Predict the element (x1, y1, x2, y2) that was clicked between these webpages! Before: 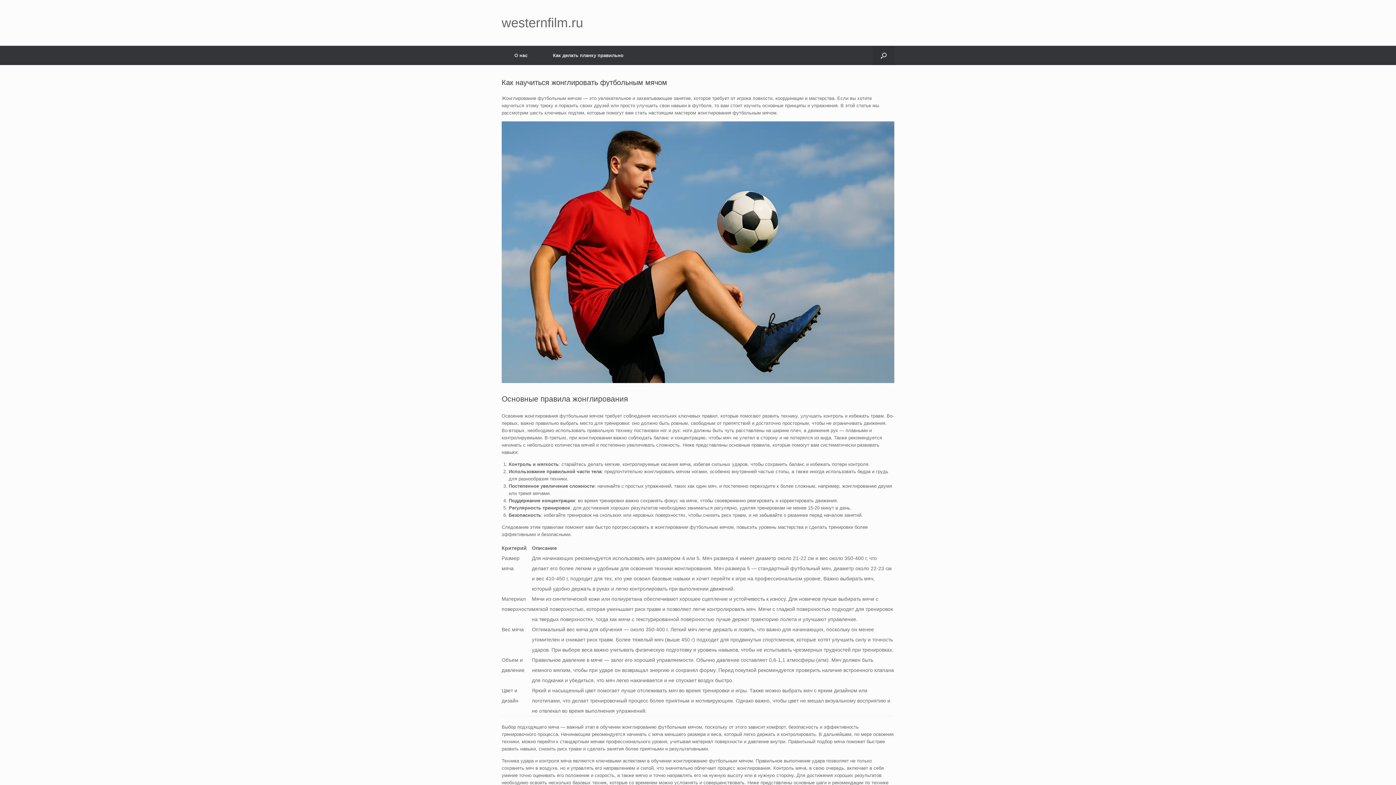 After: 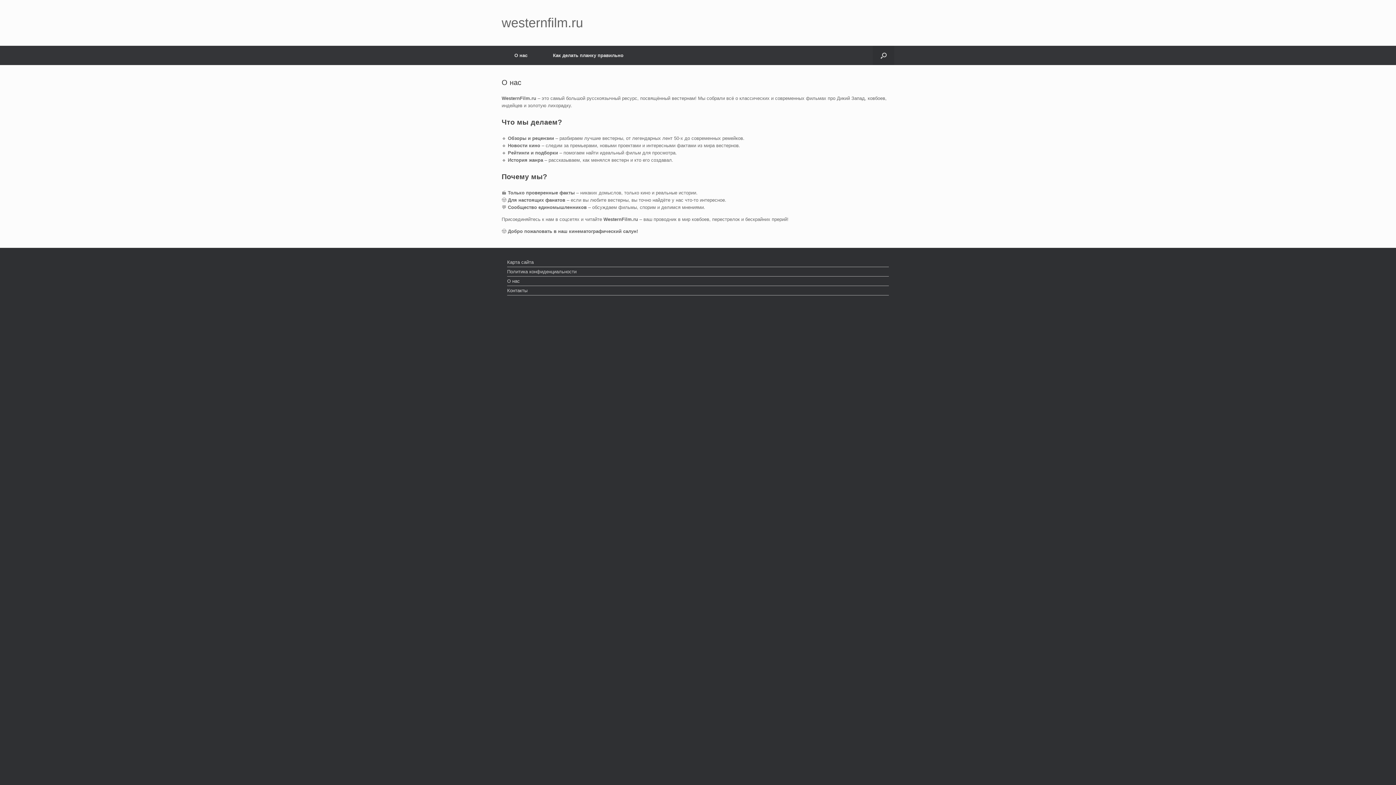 Action: label: О нас bbox: (501, 45, 540, 65)